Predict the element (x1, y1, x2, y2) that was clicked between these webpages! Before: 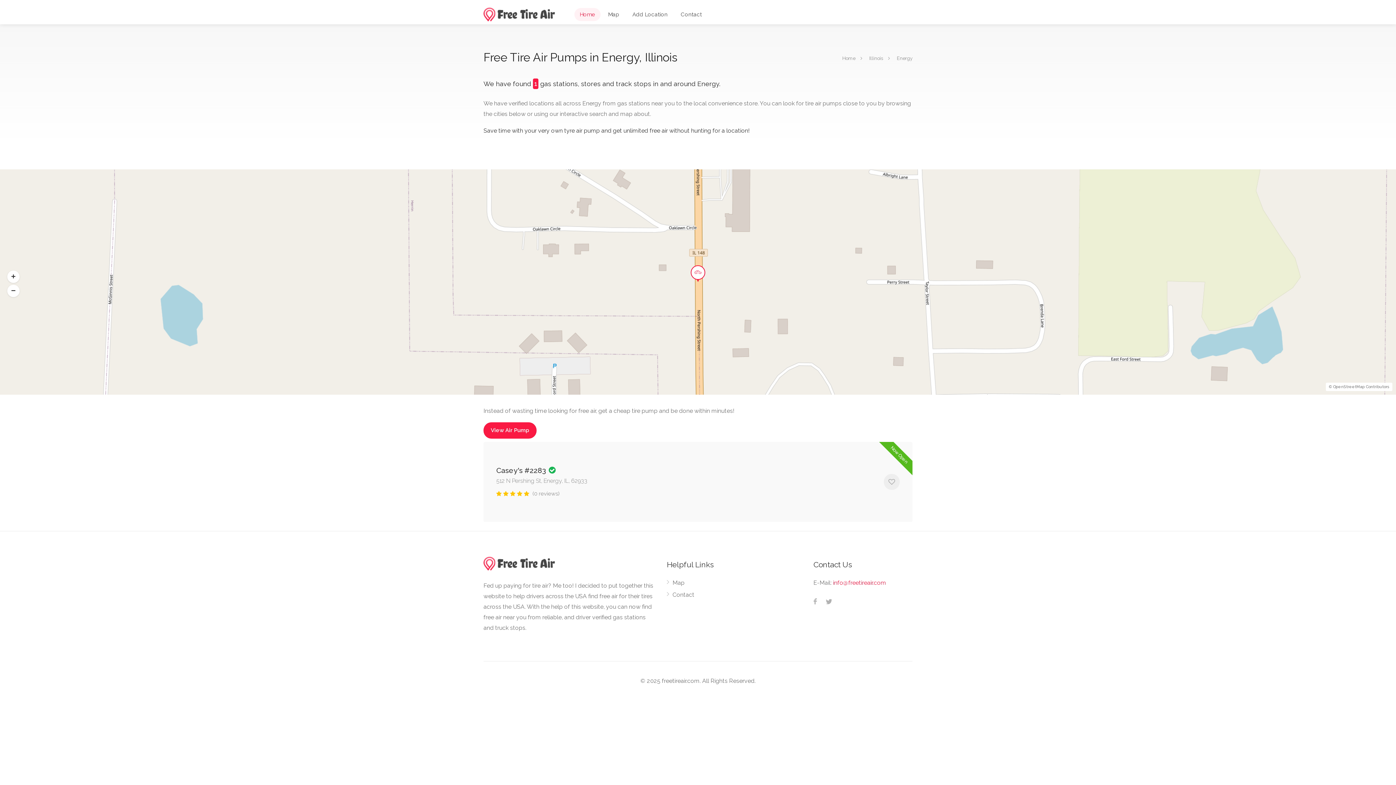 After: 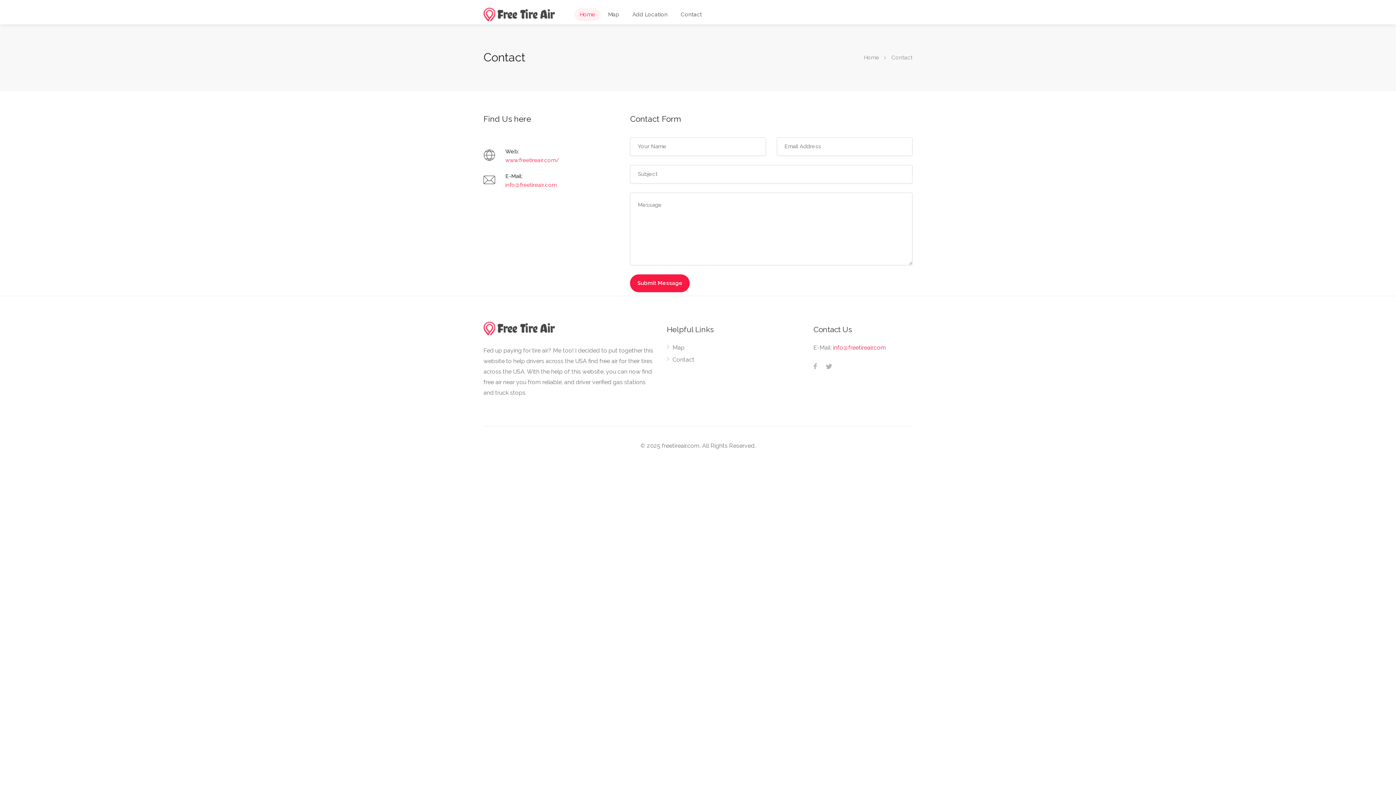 Action: label: Contact bbox: (675, 8, 707, 21)